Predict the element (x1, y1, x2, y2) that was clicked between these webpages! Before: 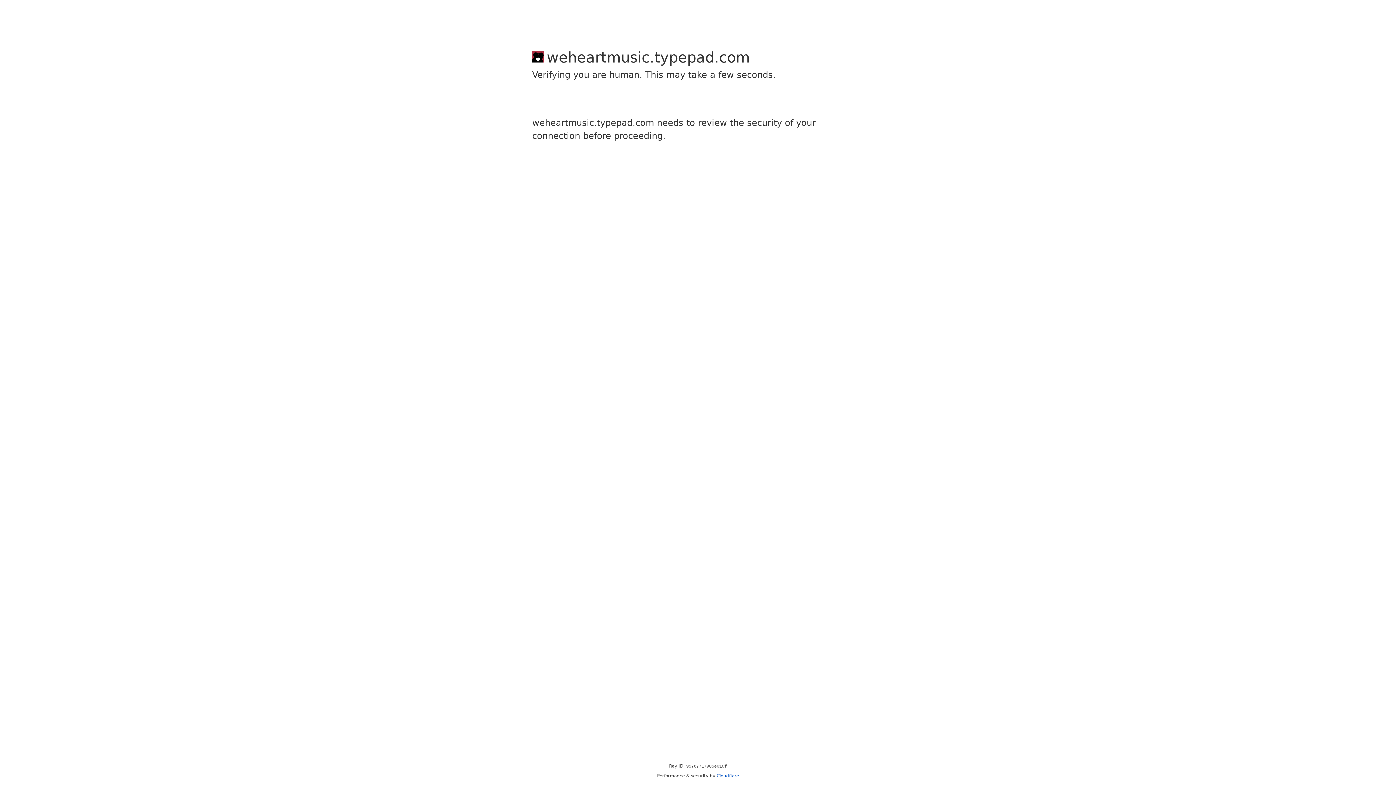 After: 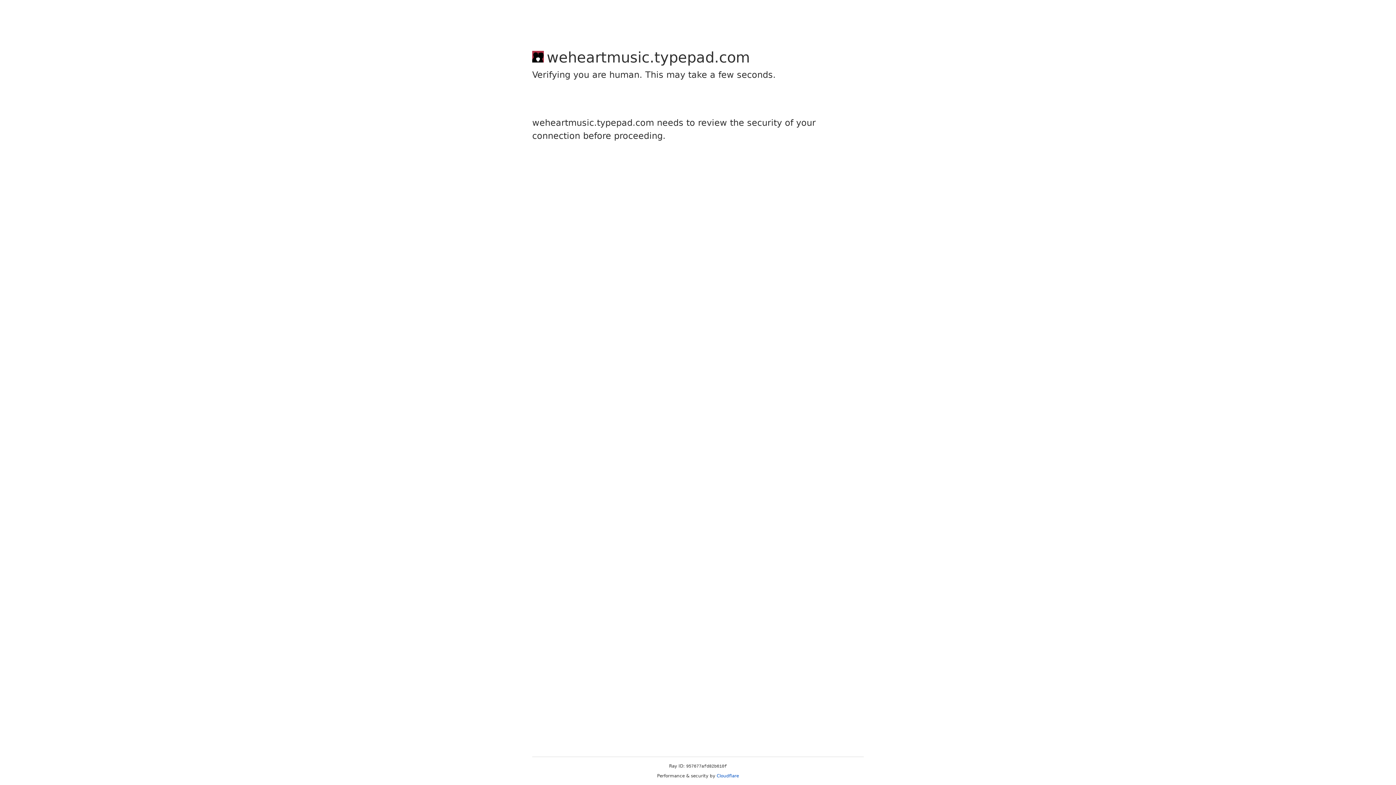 Action: label: Cloudflare bbox: (716, 773, 739, 778)